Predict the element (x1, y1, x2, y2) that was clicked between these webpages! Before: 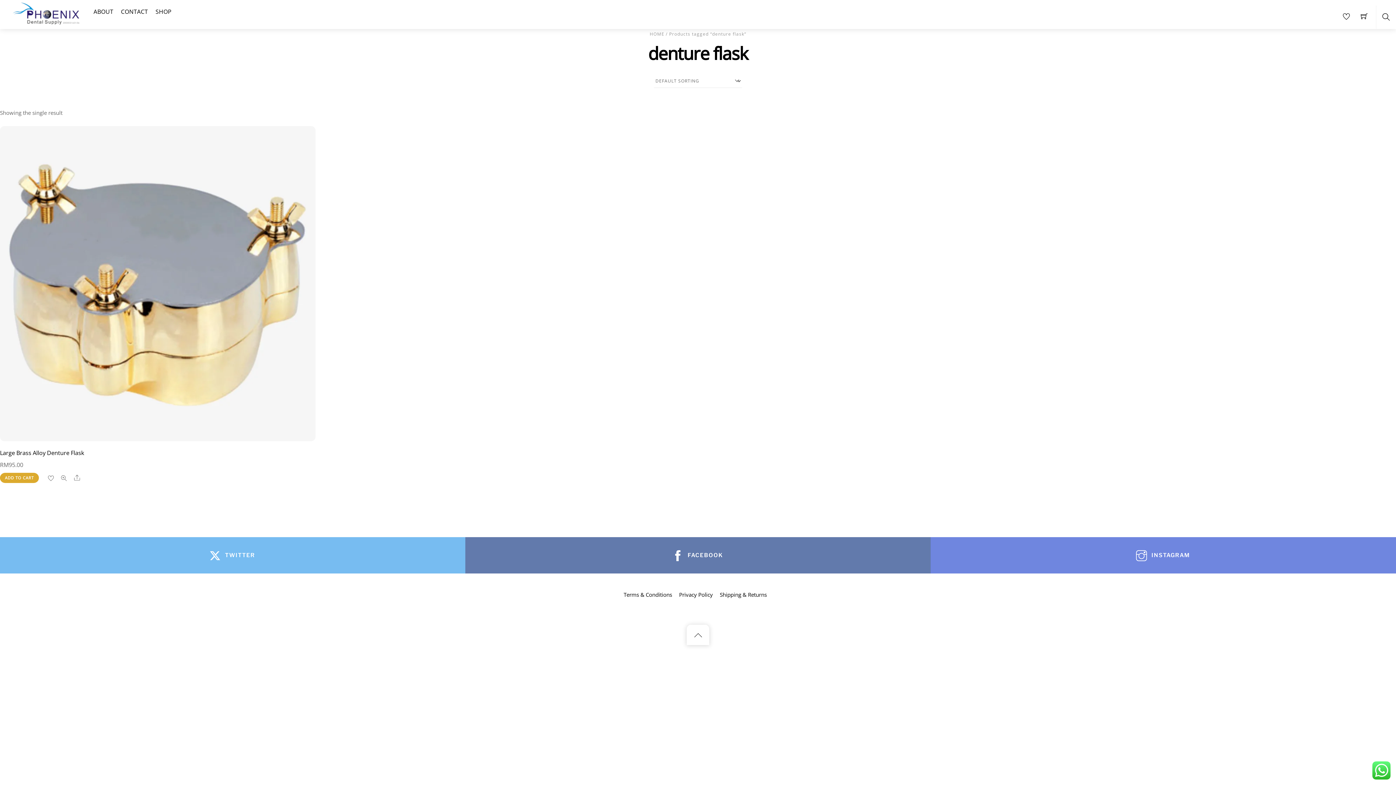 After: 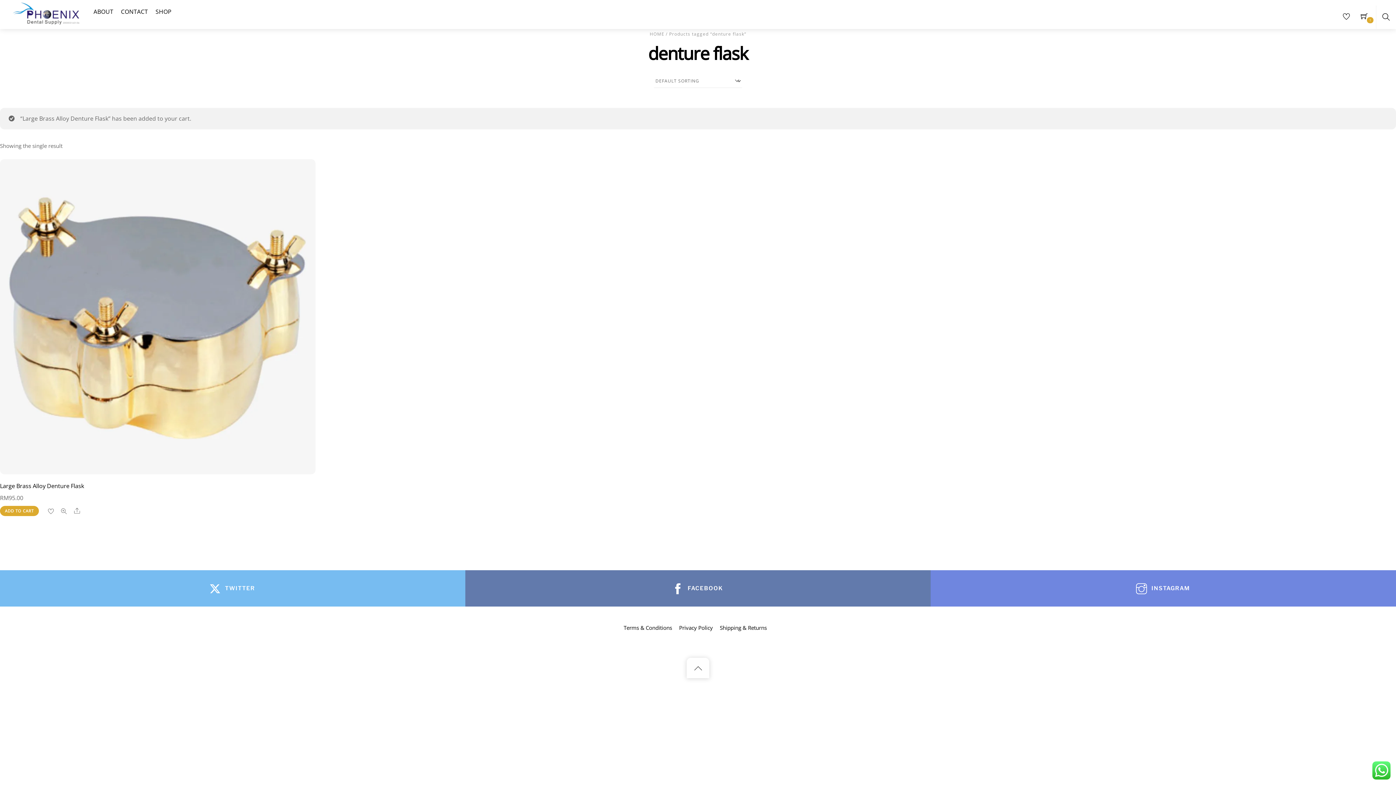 Action: label: Add to cart: “Large Brass Alloy Denture Flask” bbox: (0, 472, 38, 483)